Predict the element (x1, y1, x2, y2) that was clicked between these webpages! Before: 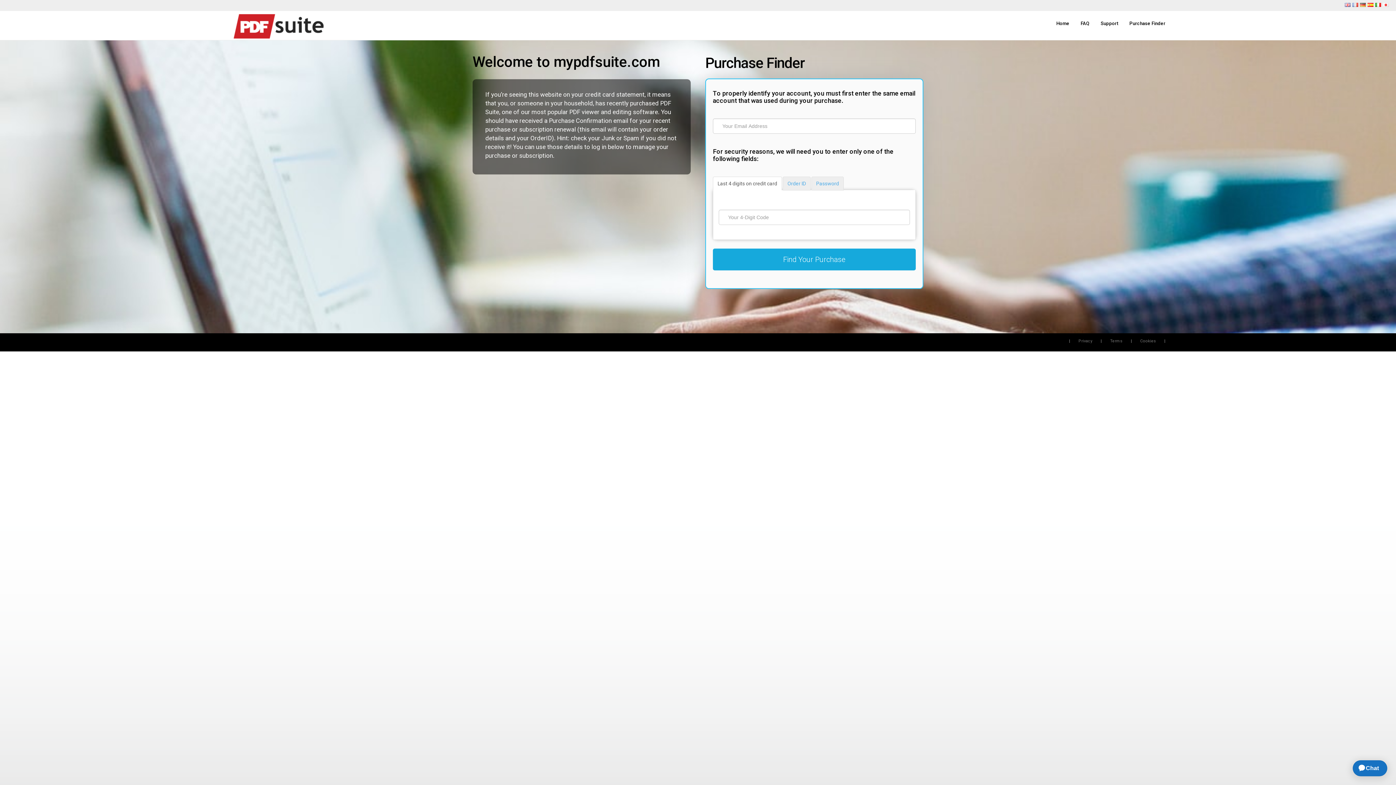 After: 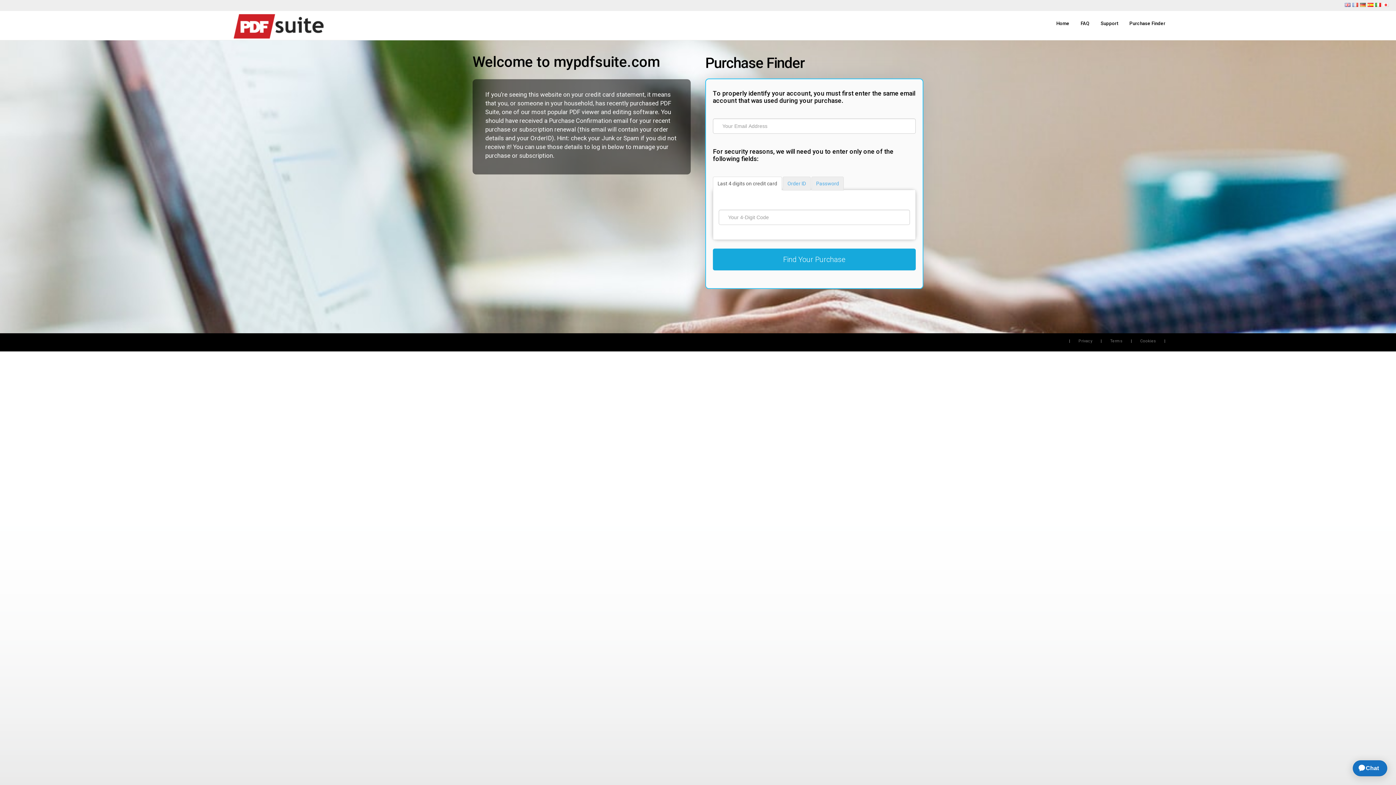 Action: label: Purchase Finder bbox: (705, 51, 1389, 74)